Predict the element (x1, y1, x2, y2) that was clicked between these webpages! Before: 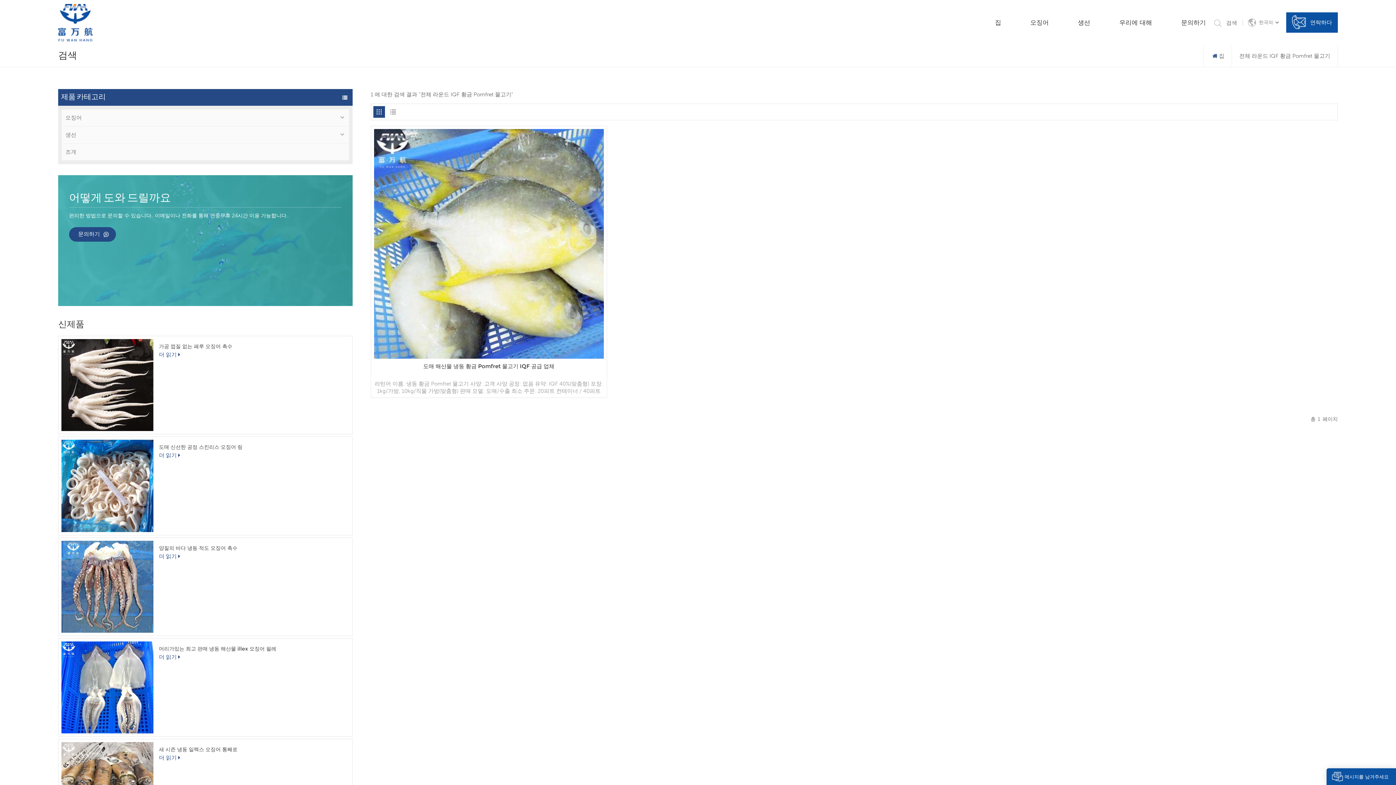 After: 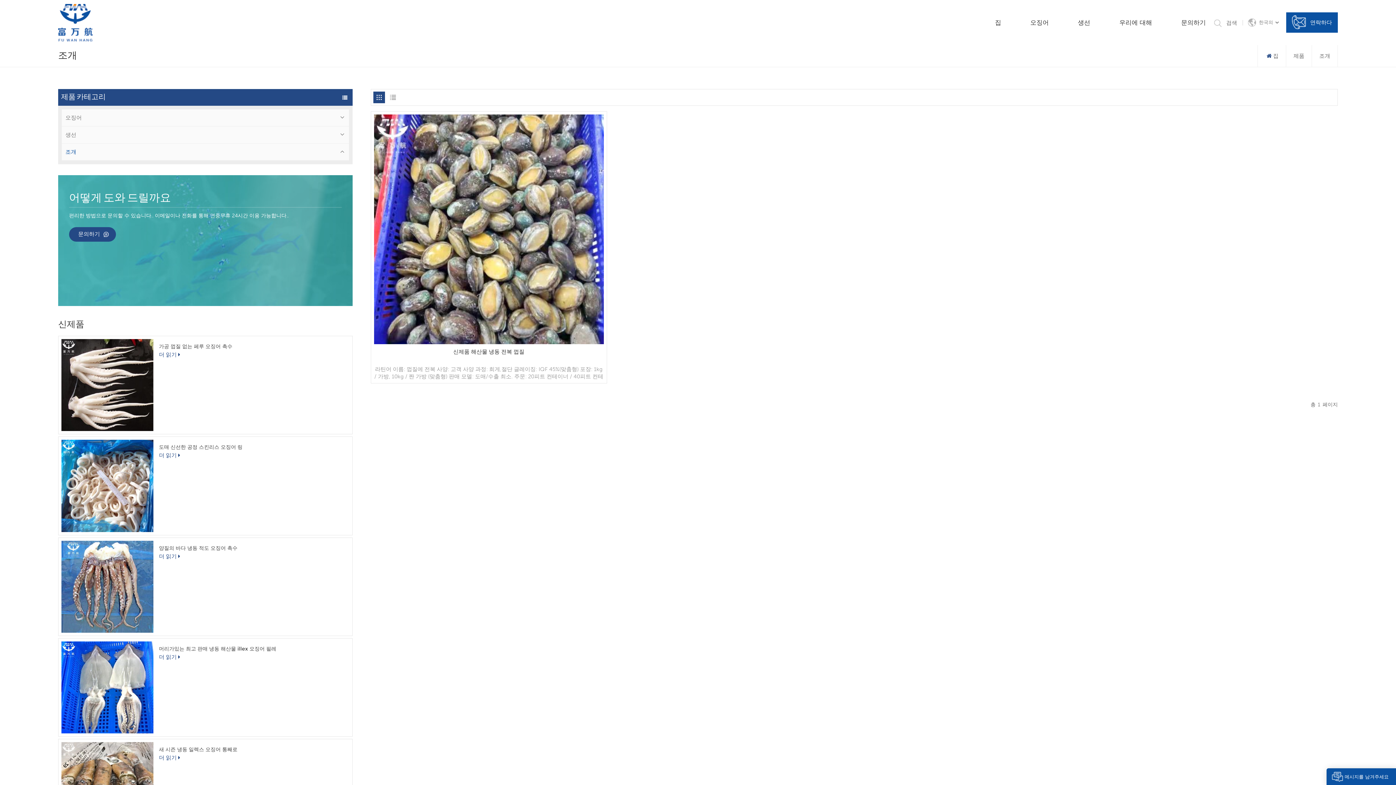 Action: bbox: (61, 143, 348, 160) label: 조개